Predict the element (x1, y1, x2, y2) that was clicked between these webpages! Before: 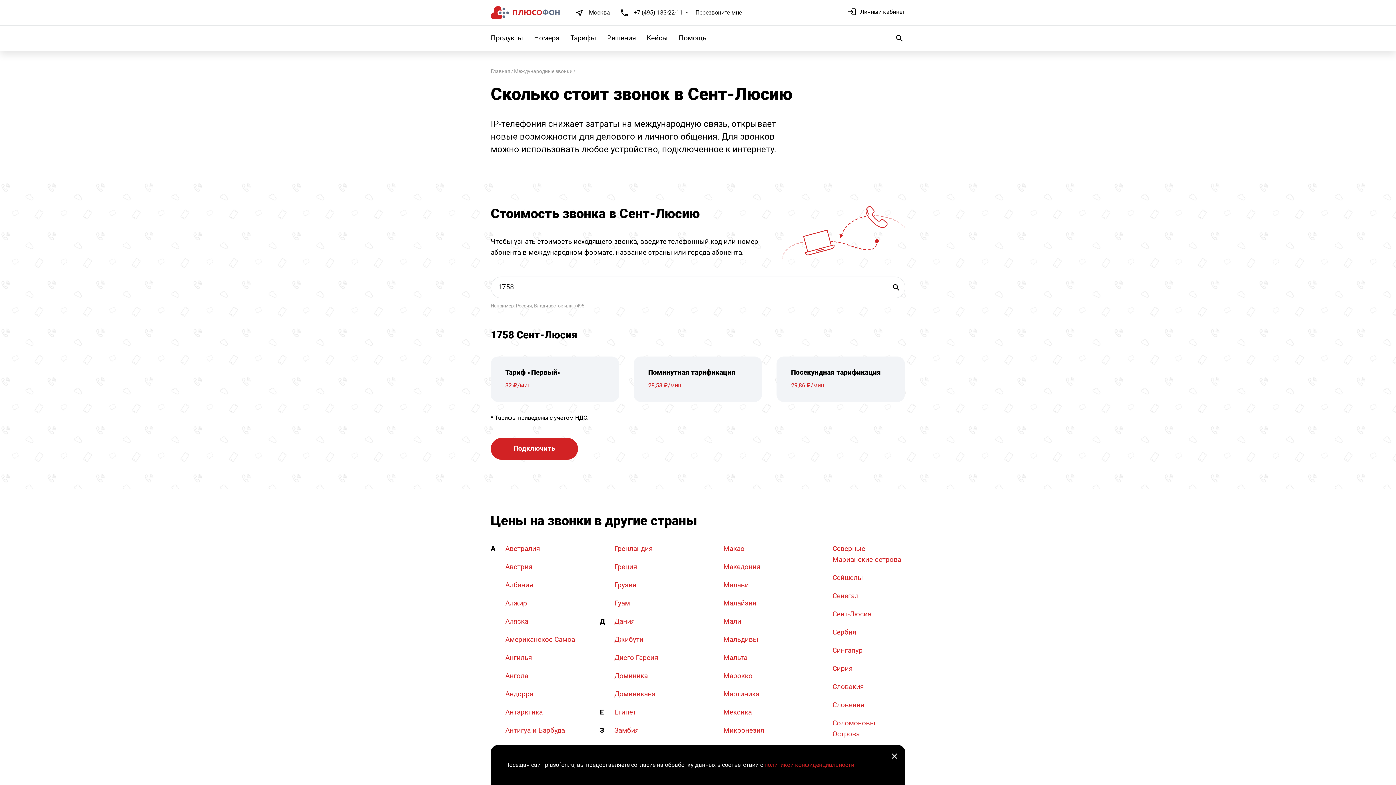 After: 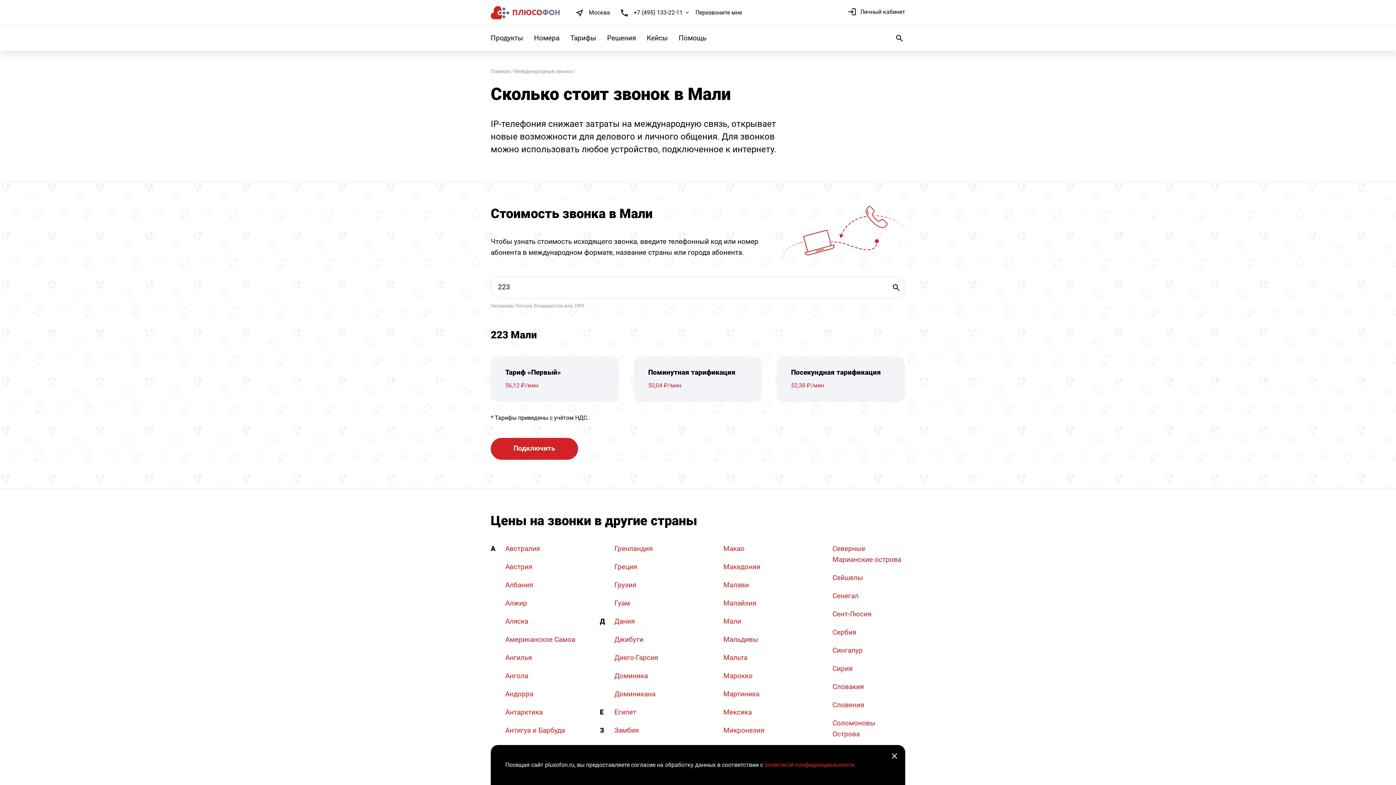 Action: bbox: (723, 617, 741, 625) label: Мали